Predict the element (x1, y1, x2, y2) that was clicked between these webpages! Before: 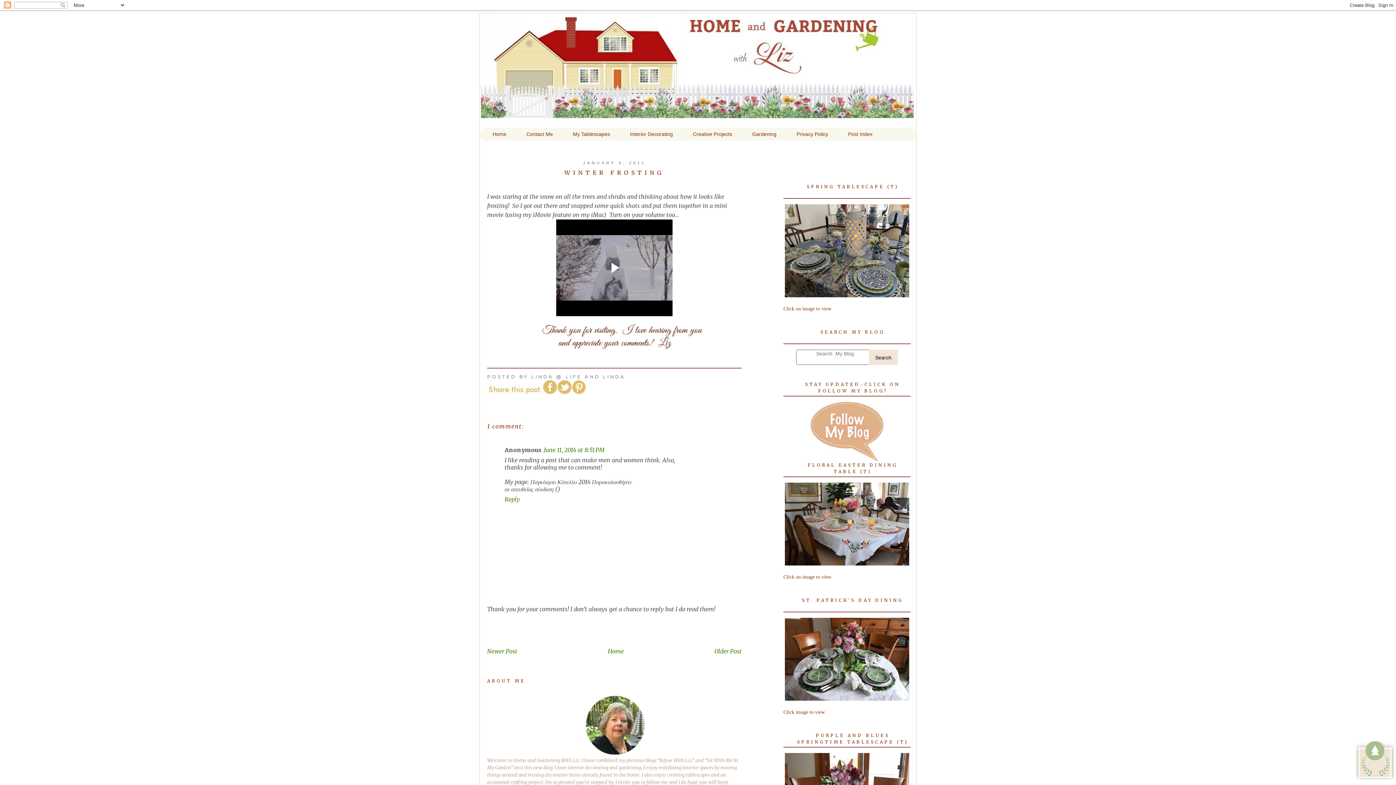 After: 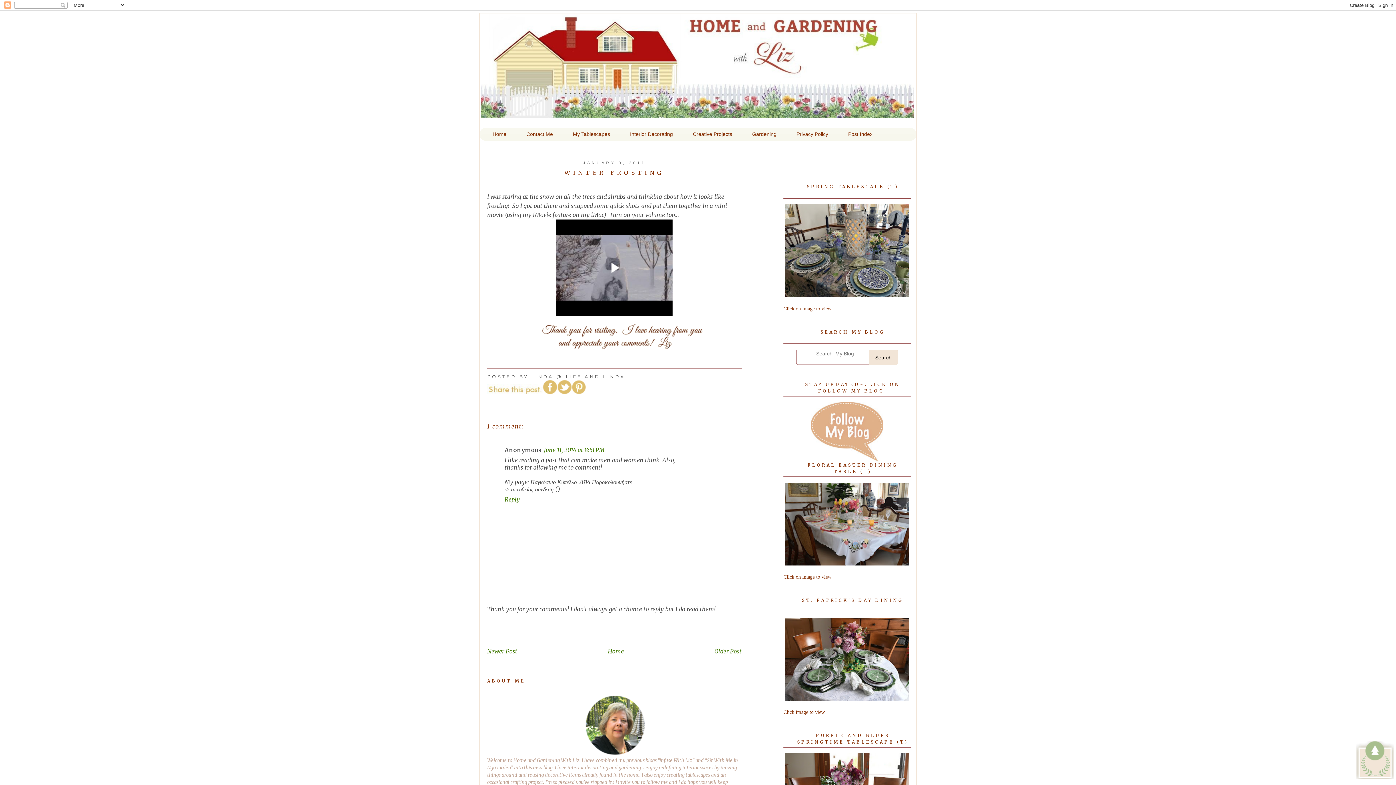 Action: bbox: (572, 390, 586, 395)